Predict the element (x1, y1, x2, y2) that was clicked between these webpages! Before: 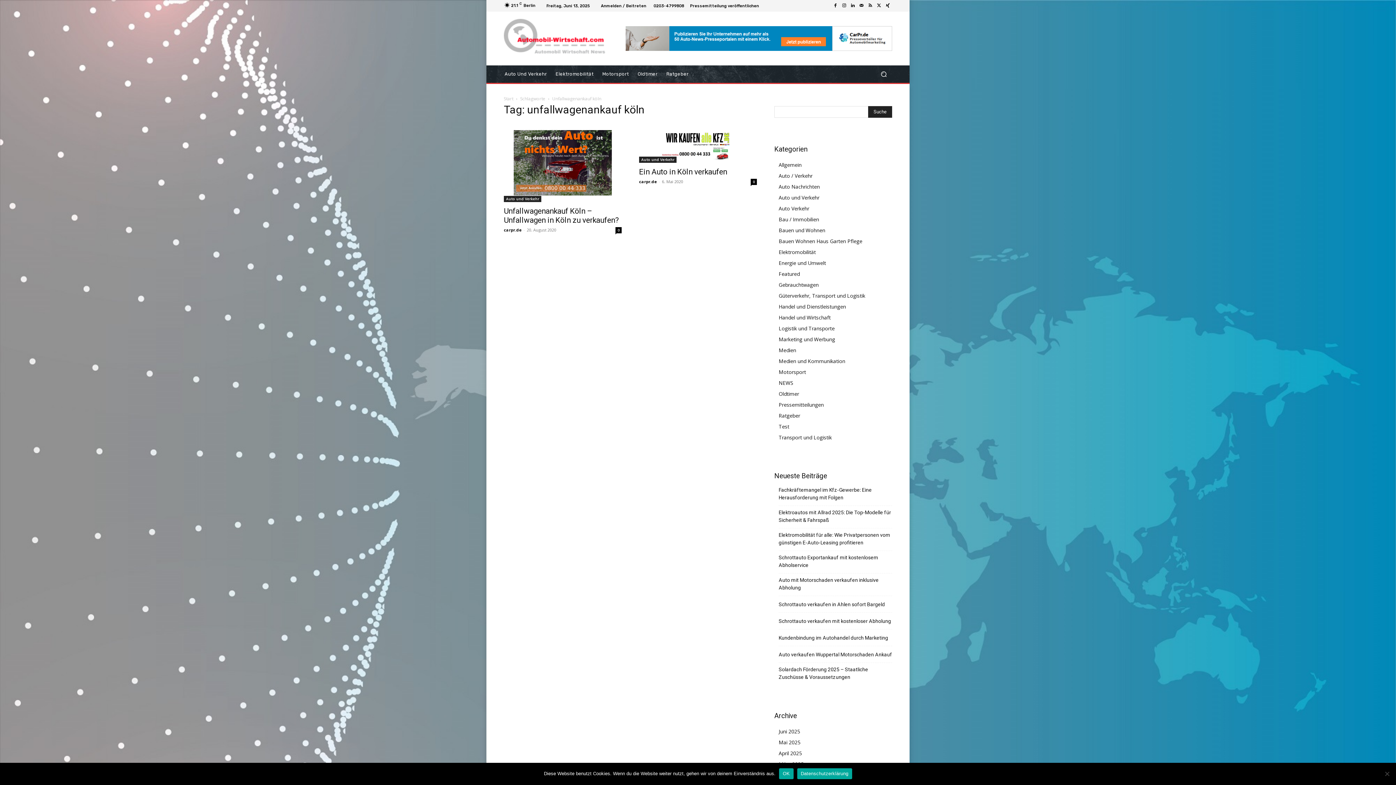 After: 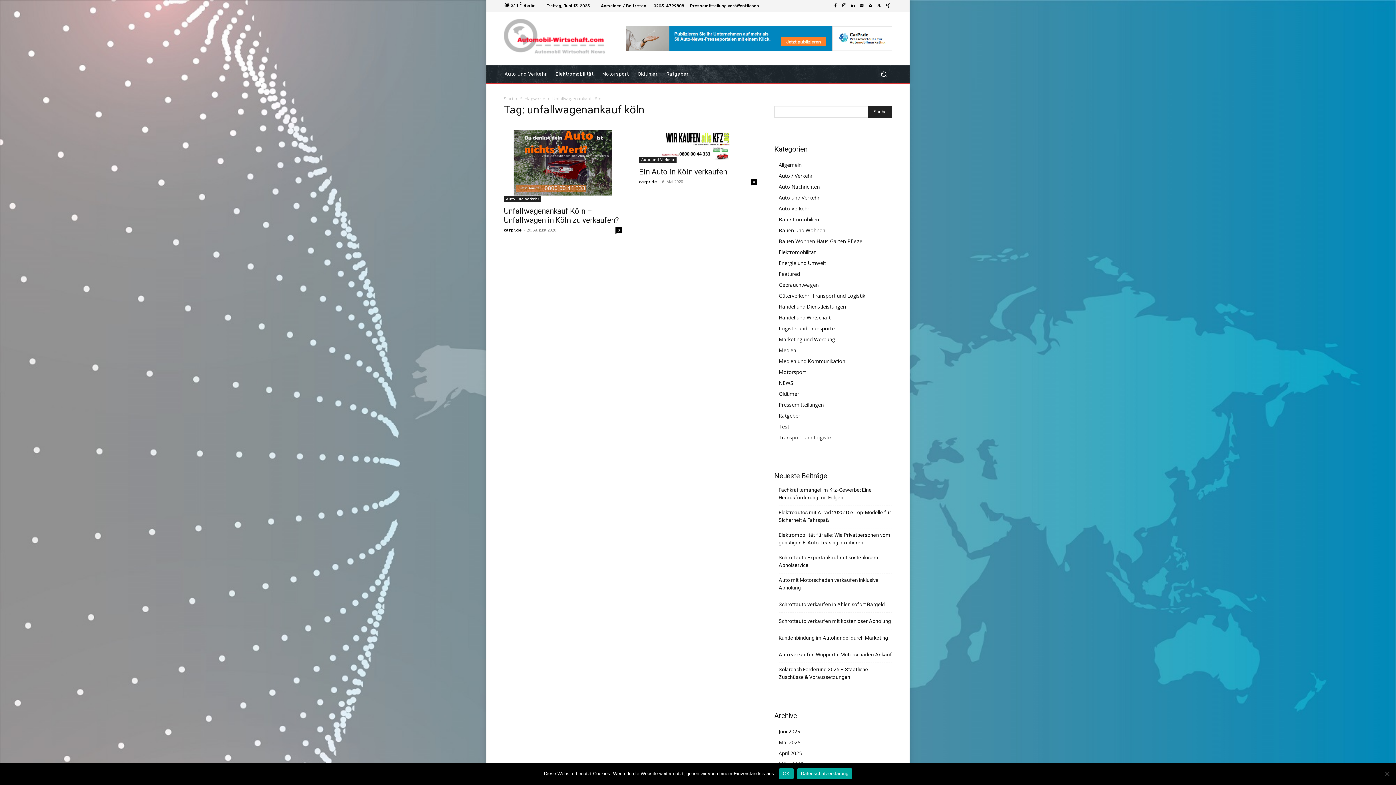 Action: bbox: (831, 1, 839, 10)